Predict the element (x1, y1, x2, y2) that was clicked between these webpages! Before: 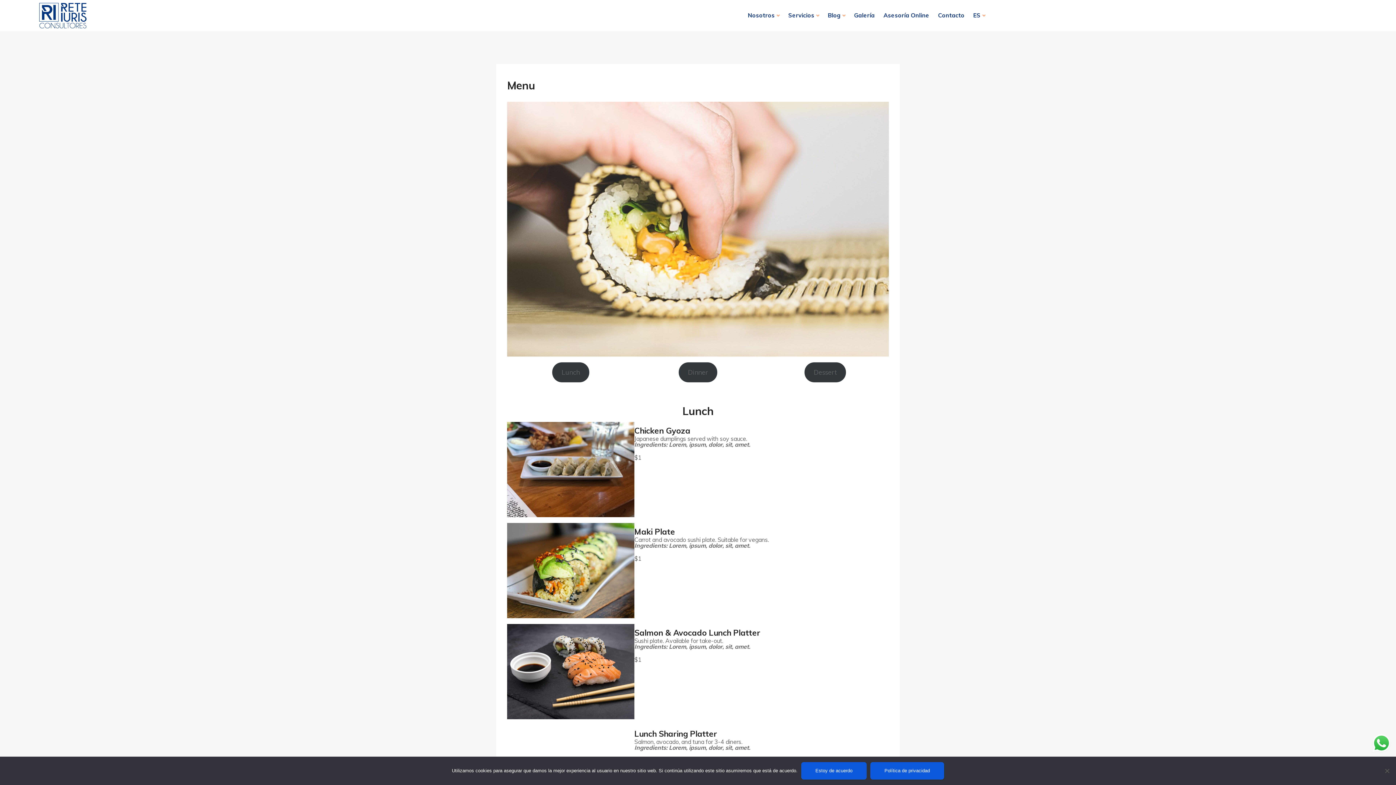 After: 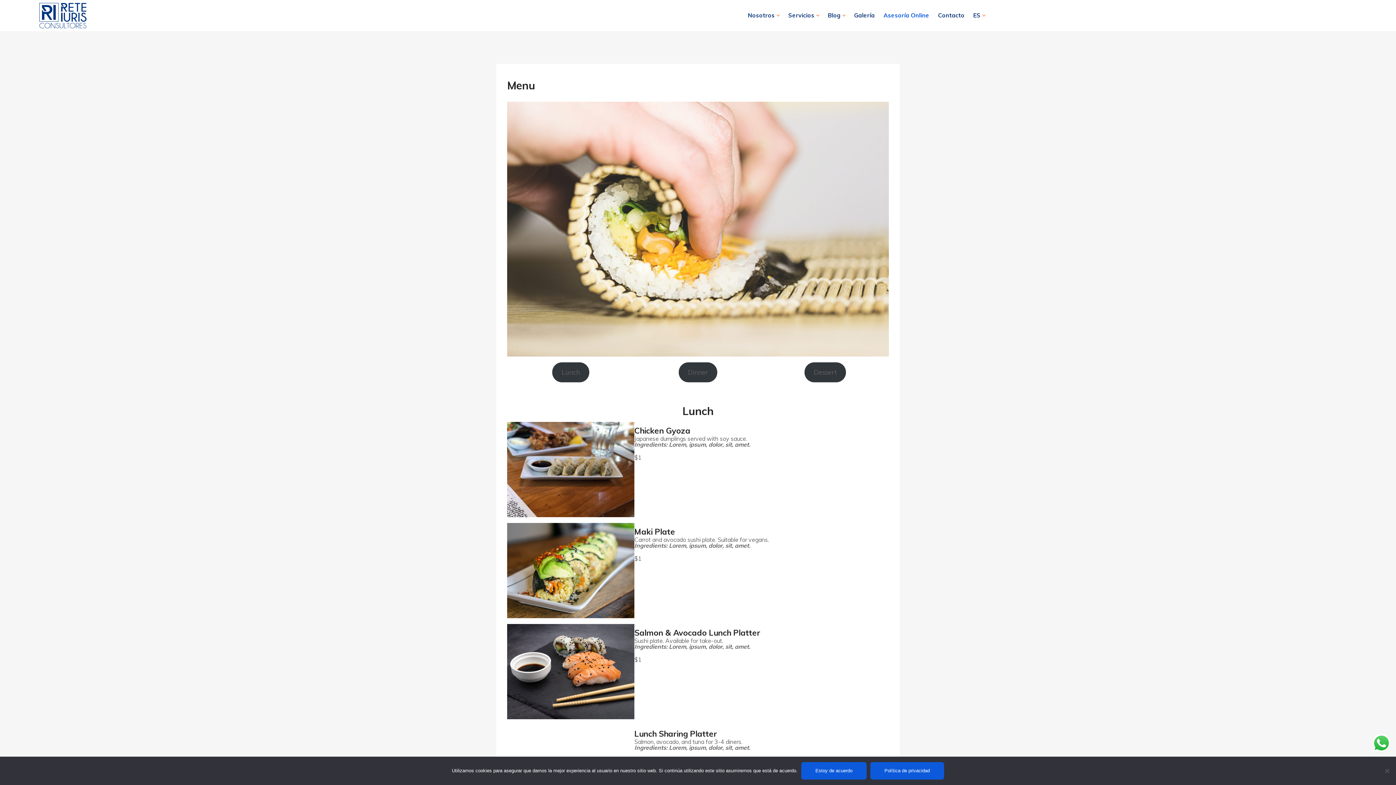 Action: bbox: (883, 10, 929, 19) label: Asesoría Online